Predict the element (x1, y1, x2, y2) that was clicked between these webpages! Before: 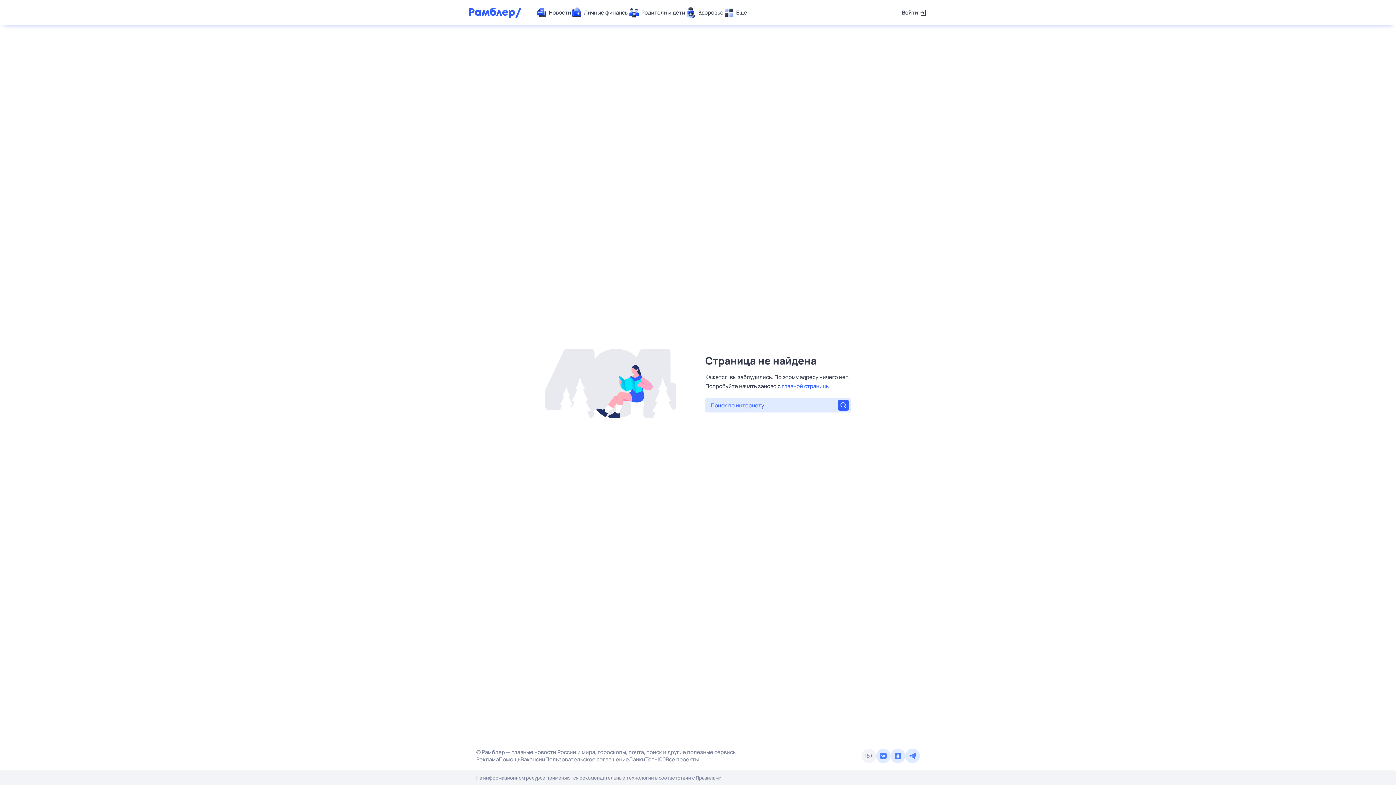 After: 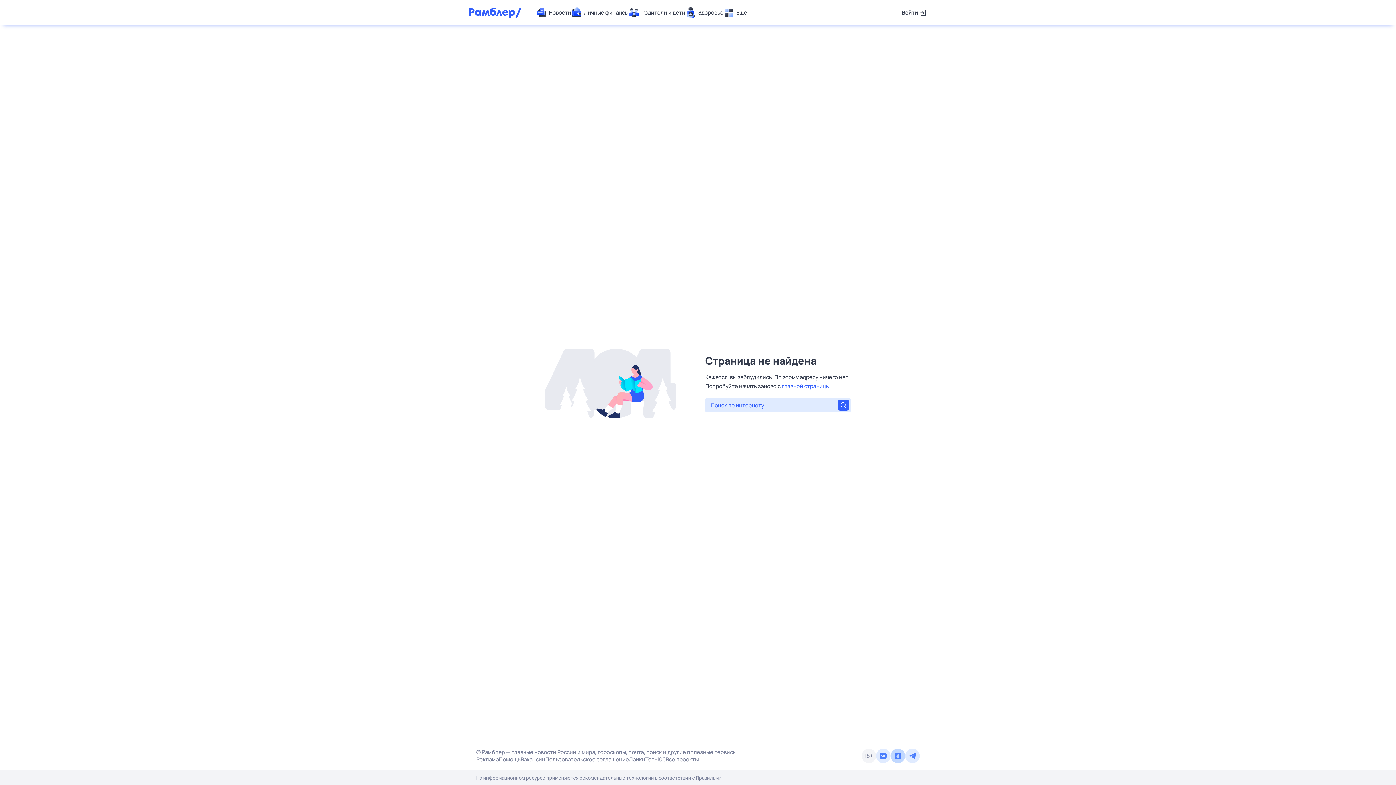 Action: bbox: (890, 749, 905, 763)